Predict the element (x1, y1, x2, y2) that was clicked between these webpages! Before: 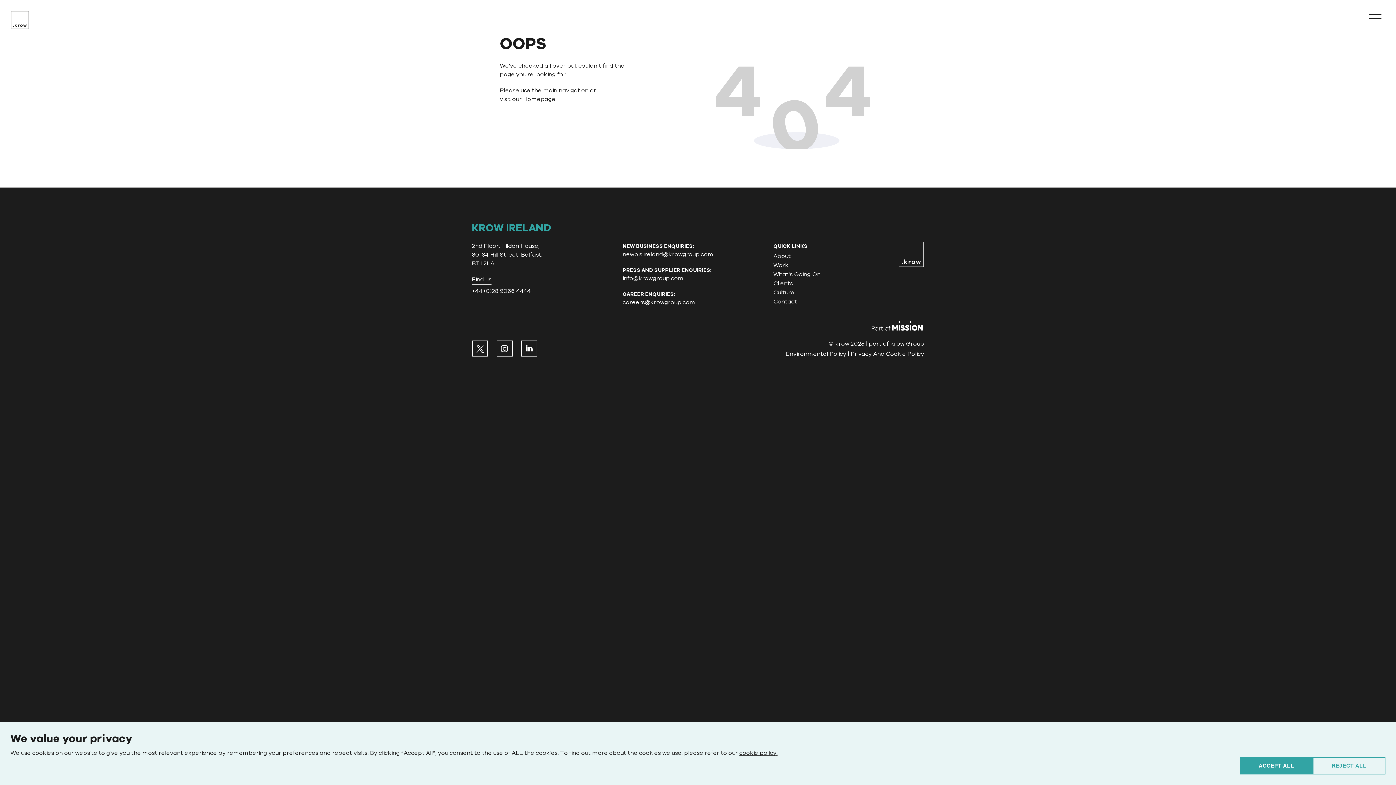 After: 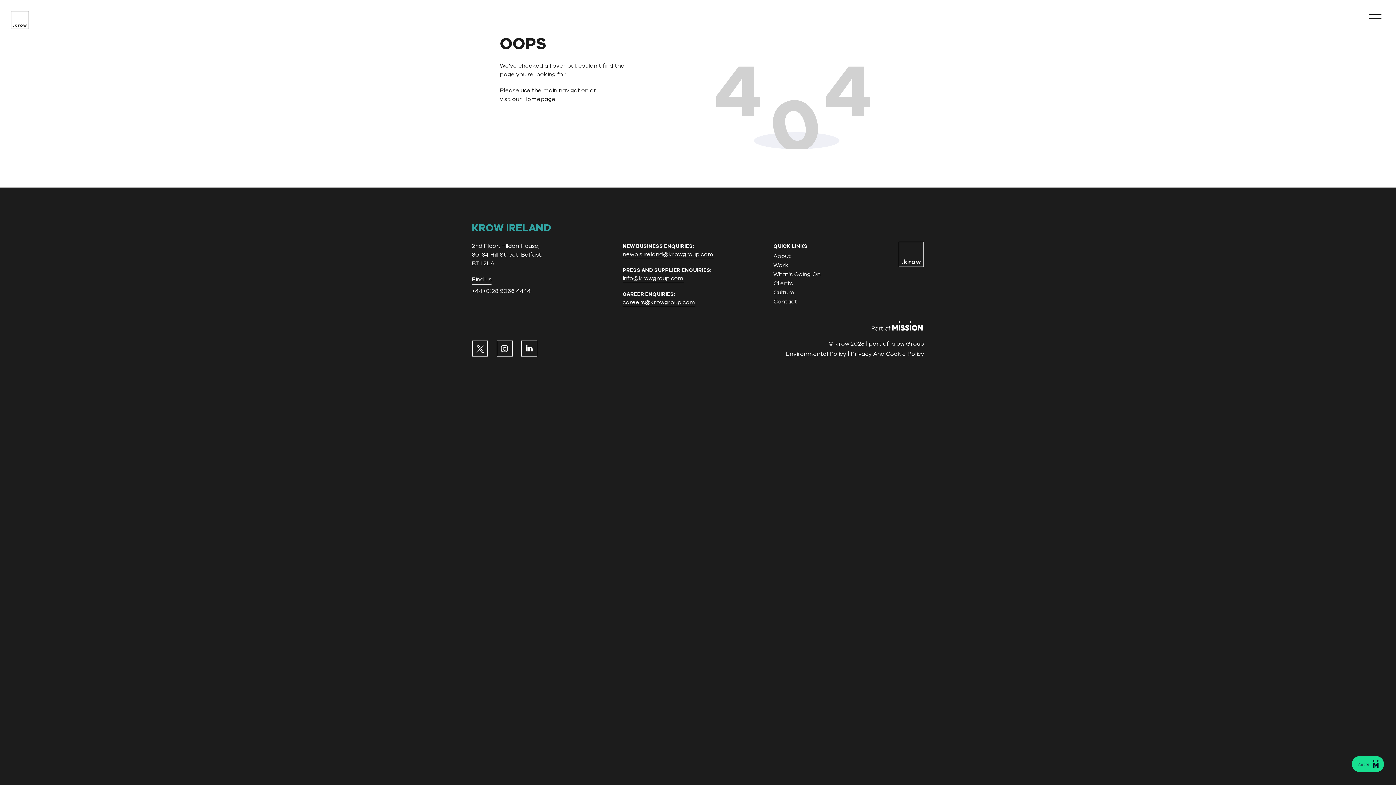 Action: label: deny cookies bbox: (1313, 757, 1385, 774)